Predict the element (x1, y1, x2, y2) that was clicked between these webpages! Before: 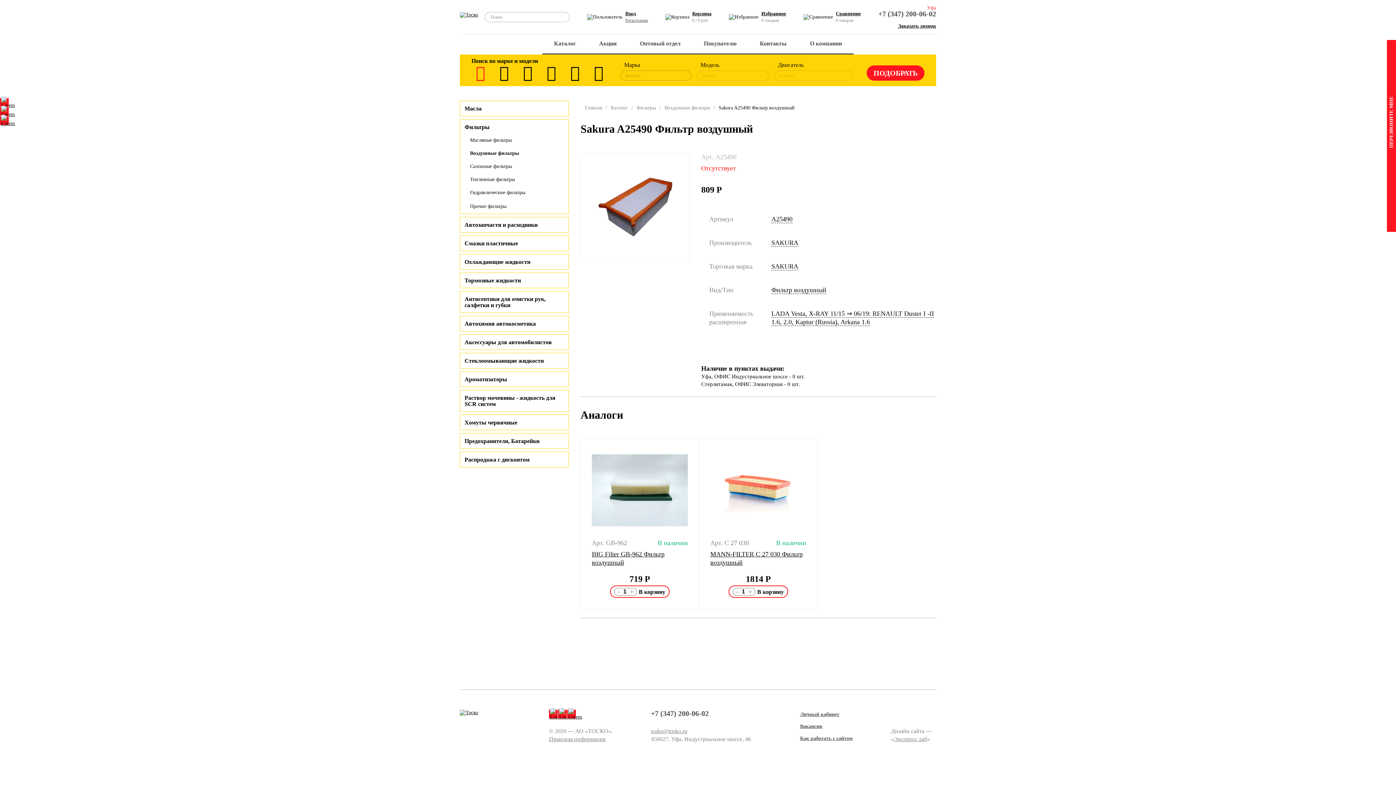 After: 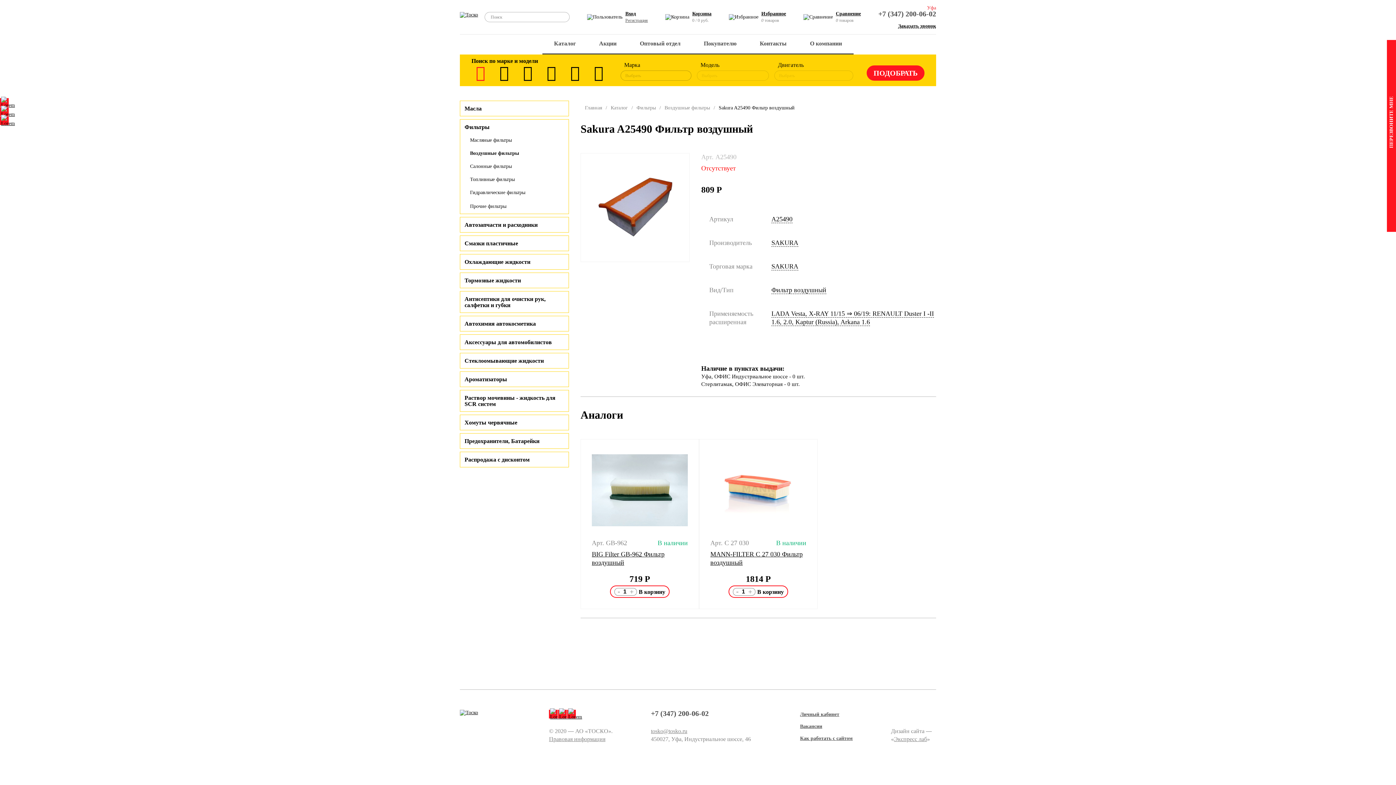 Action: bbox: (0, 107, 8, 116)